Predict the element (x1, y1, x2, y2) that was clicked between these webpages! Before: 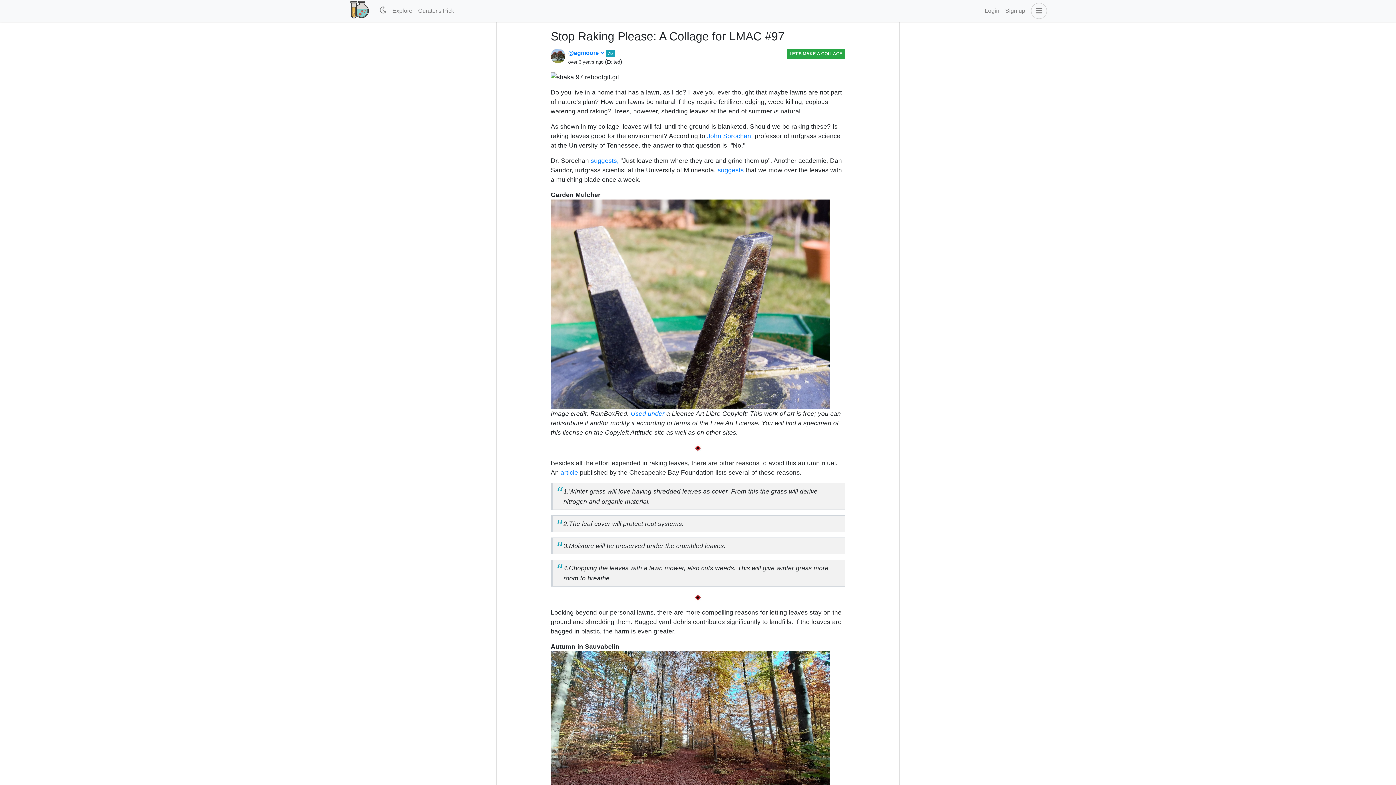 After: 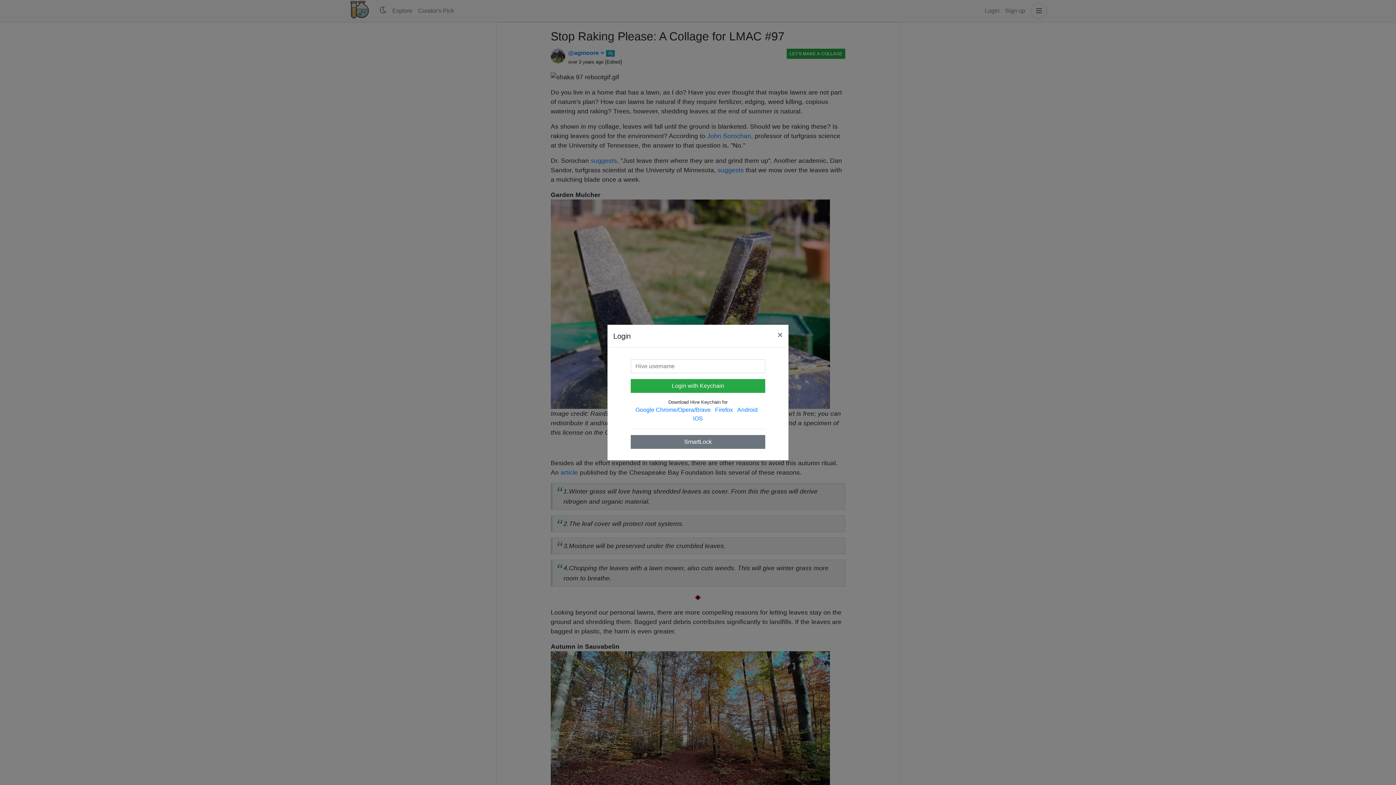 Action: bbox: (982, 3, 1002, 18) label: Login